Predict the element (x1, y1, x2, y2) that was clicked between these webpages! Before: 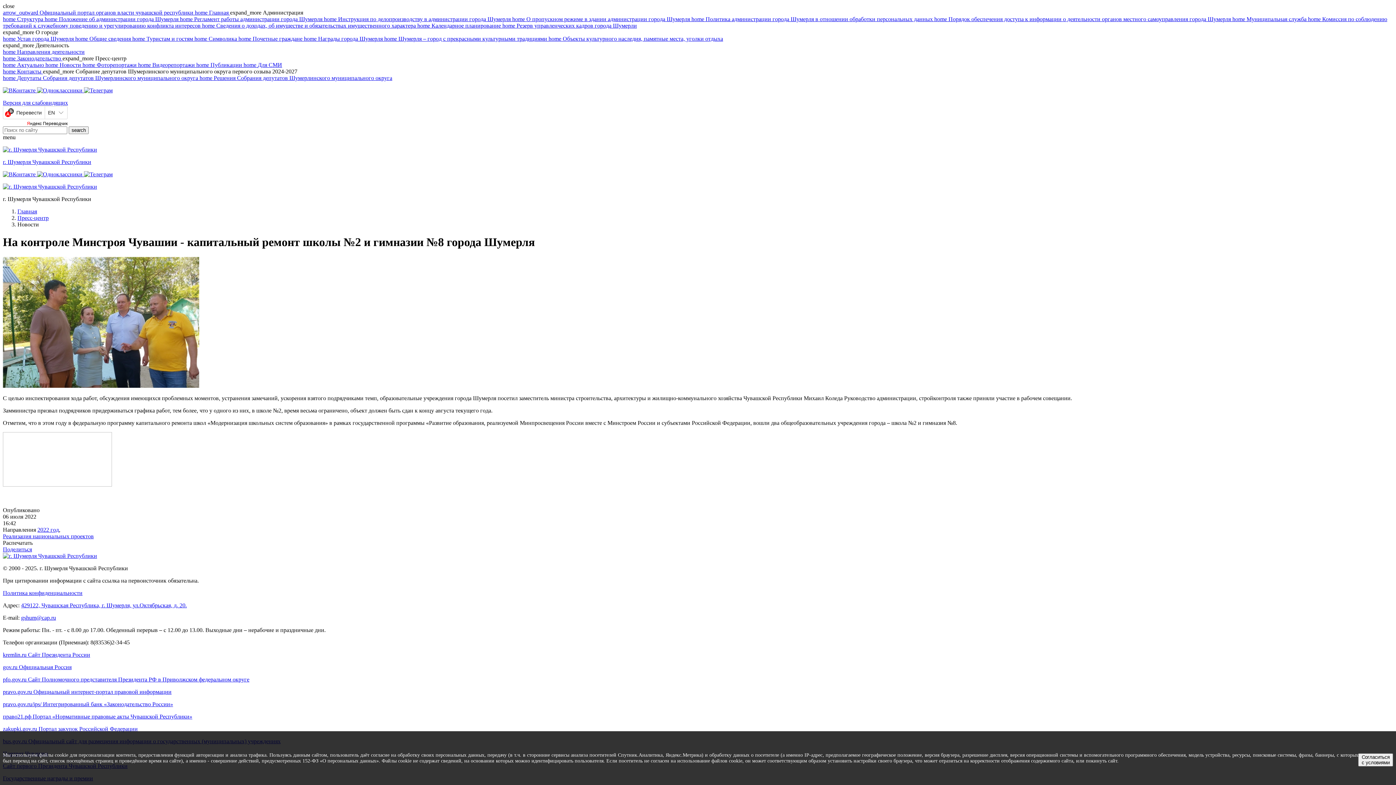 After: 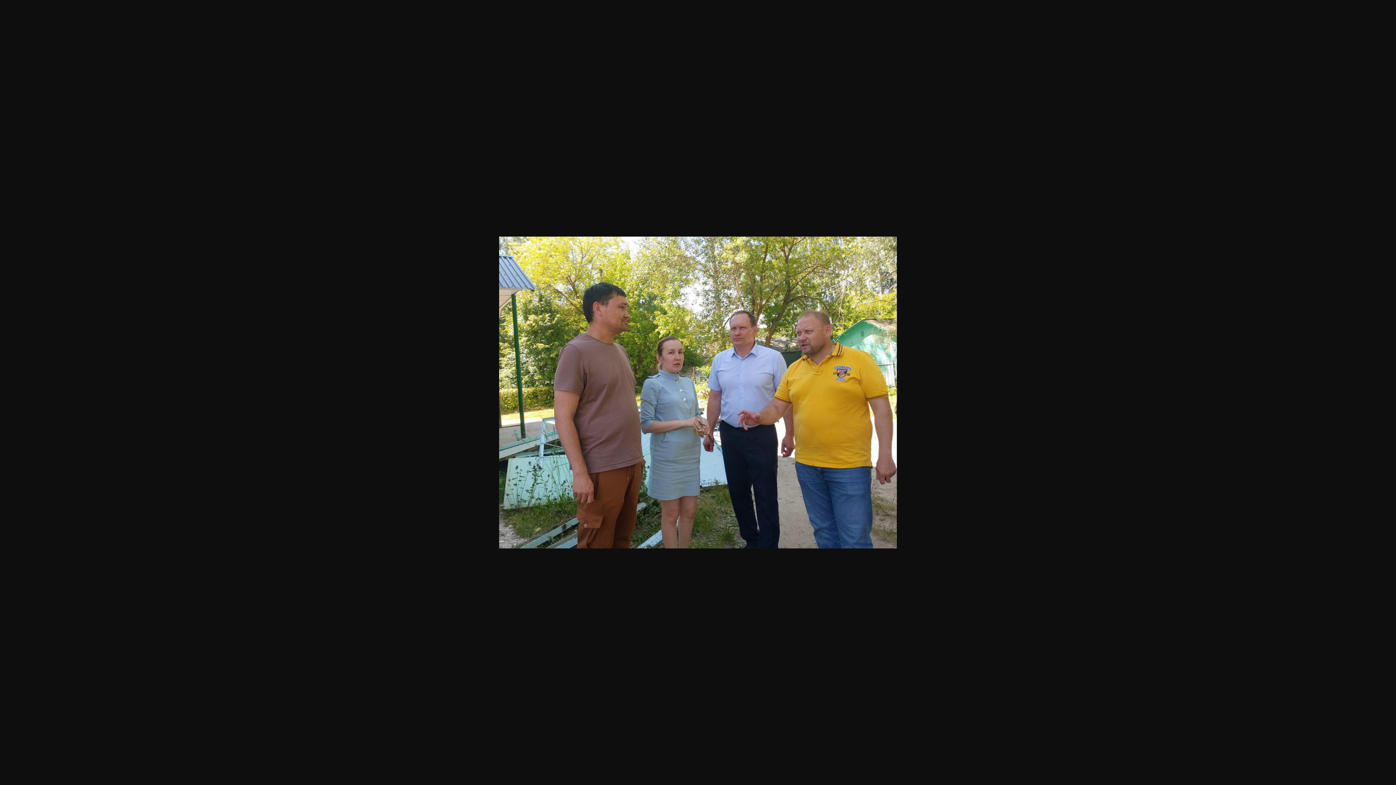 Action: bbox: (2, 382, 199, 389)